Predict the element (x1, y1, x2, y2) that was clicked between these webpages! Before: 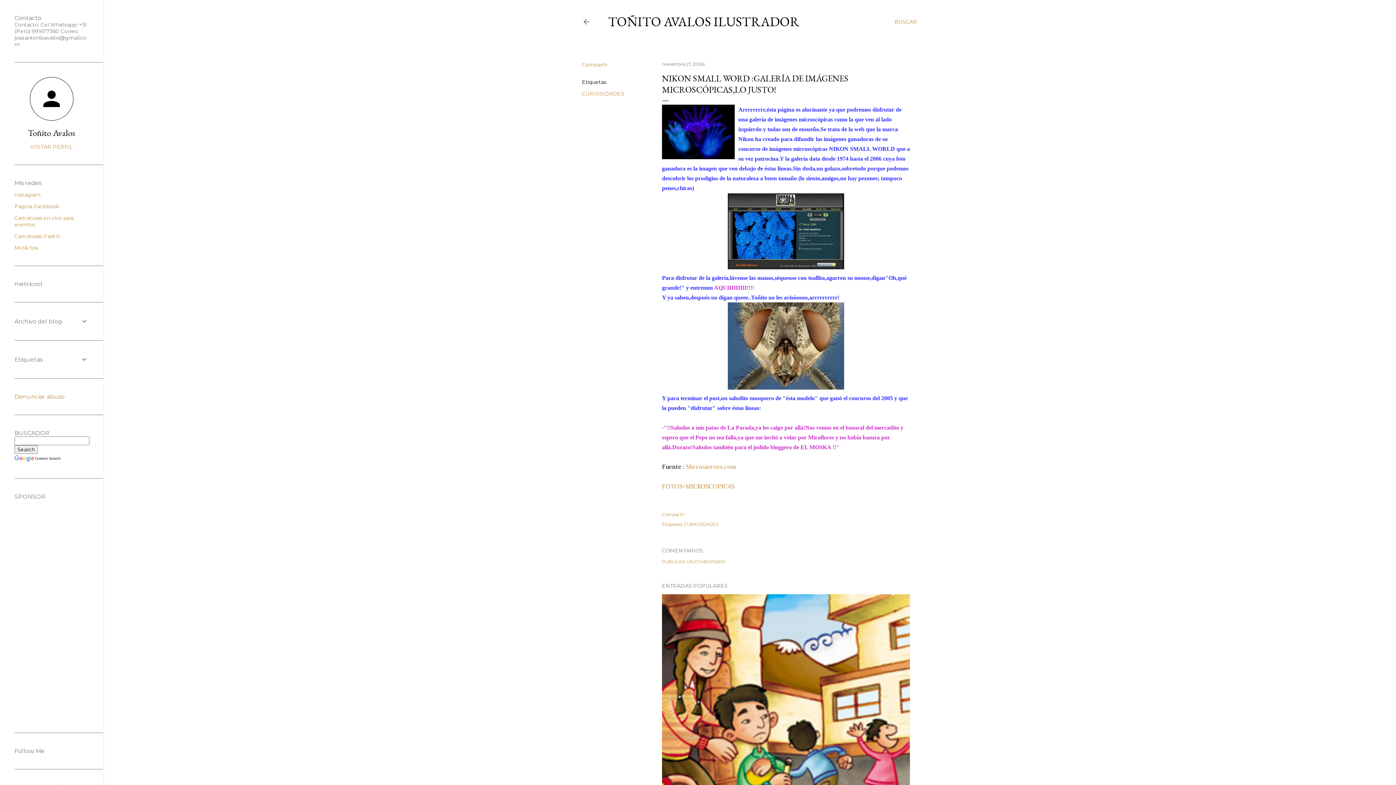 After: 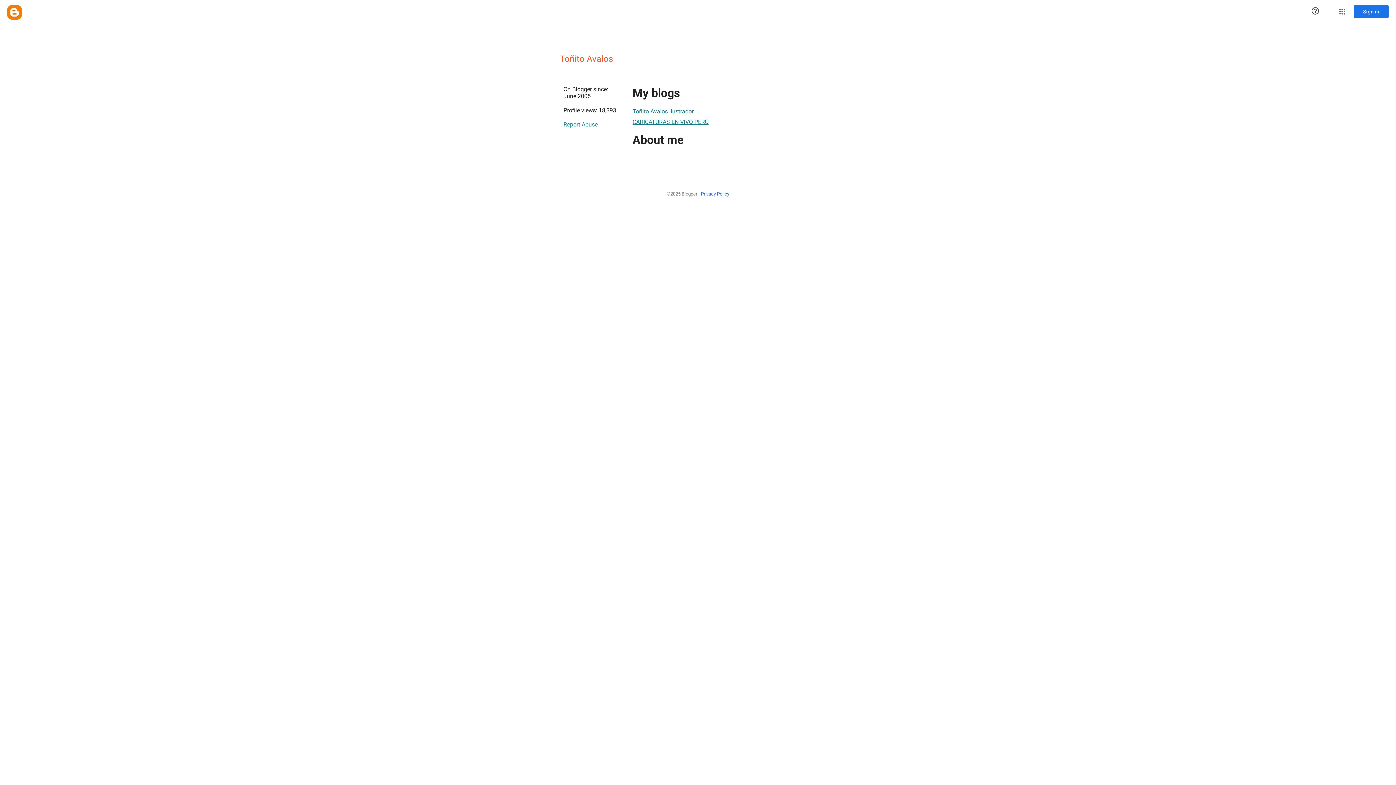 Action: label: Toñito Avalos bbox: (14, 127, 88, 138)